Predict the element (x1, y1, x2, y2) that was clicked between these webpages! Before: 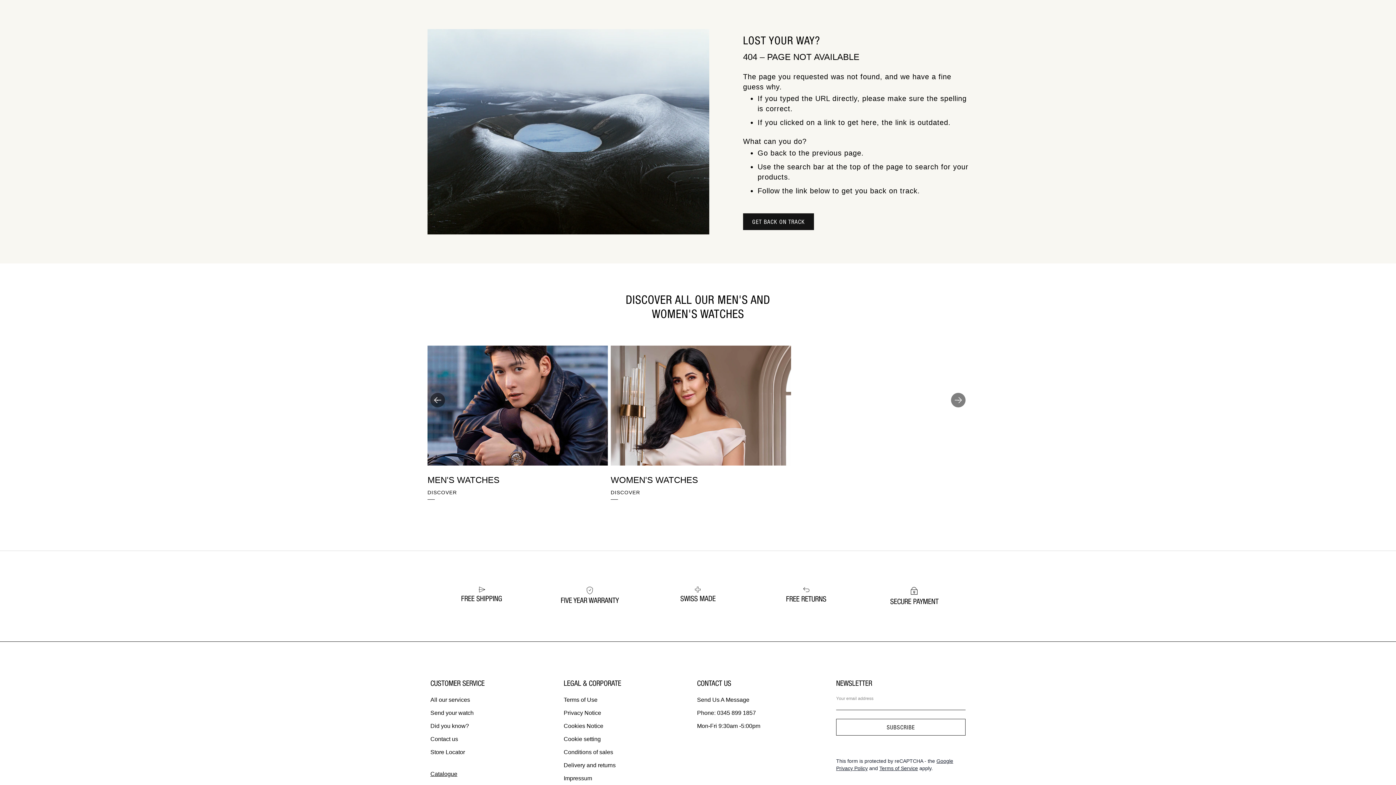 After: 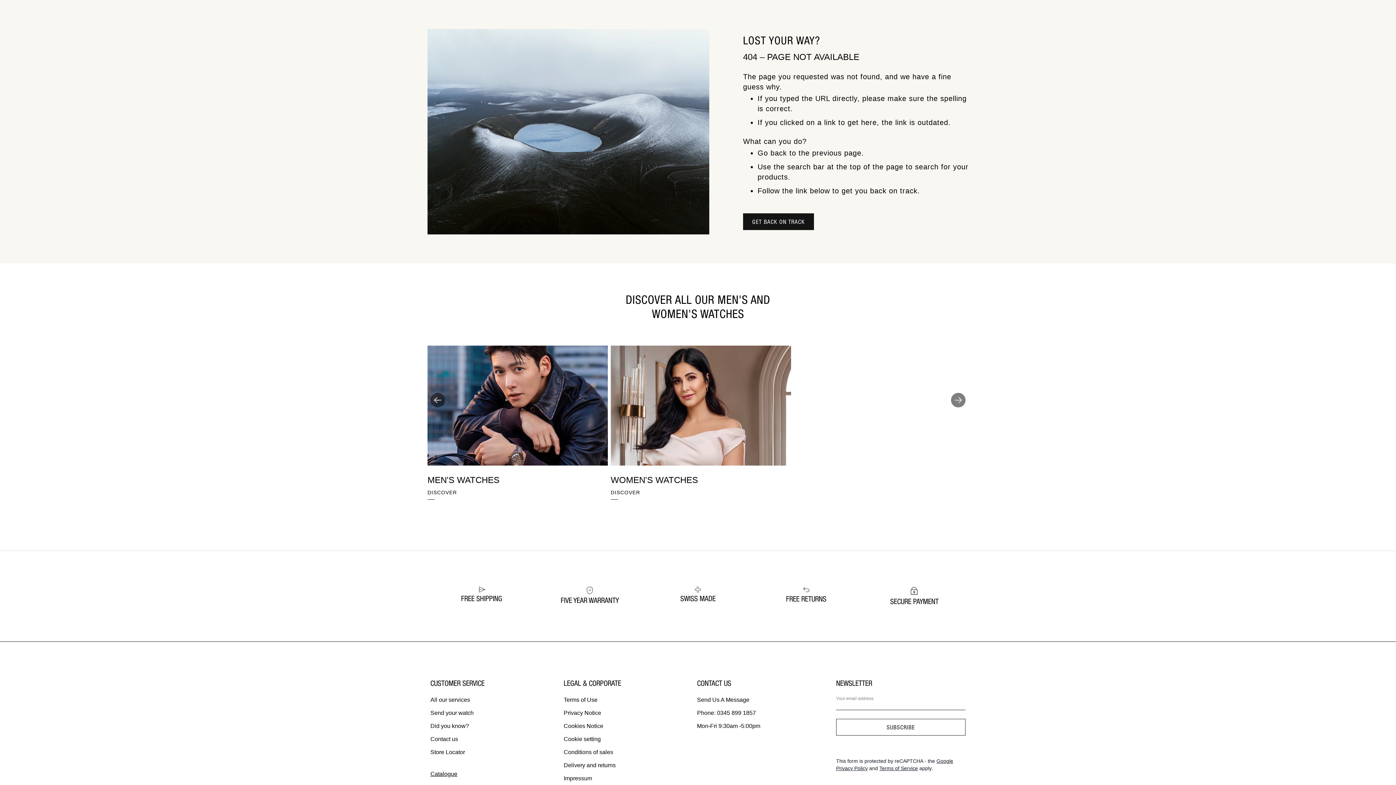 Action: bbox: (430, 736, 458, 742) label: Contact us